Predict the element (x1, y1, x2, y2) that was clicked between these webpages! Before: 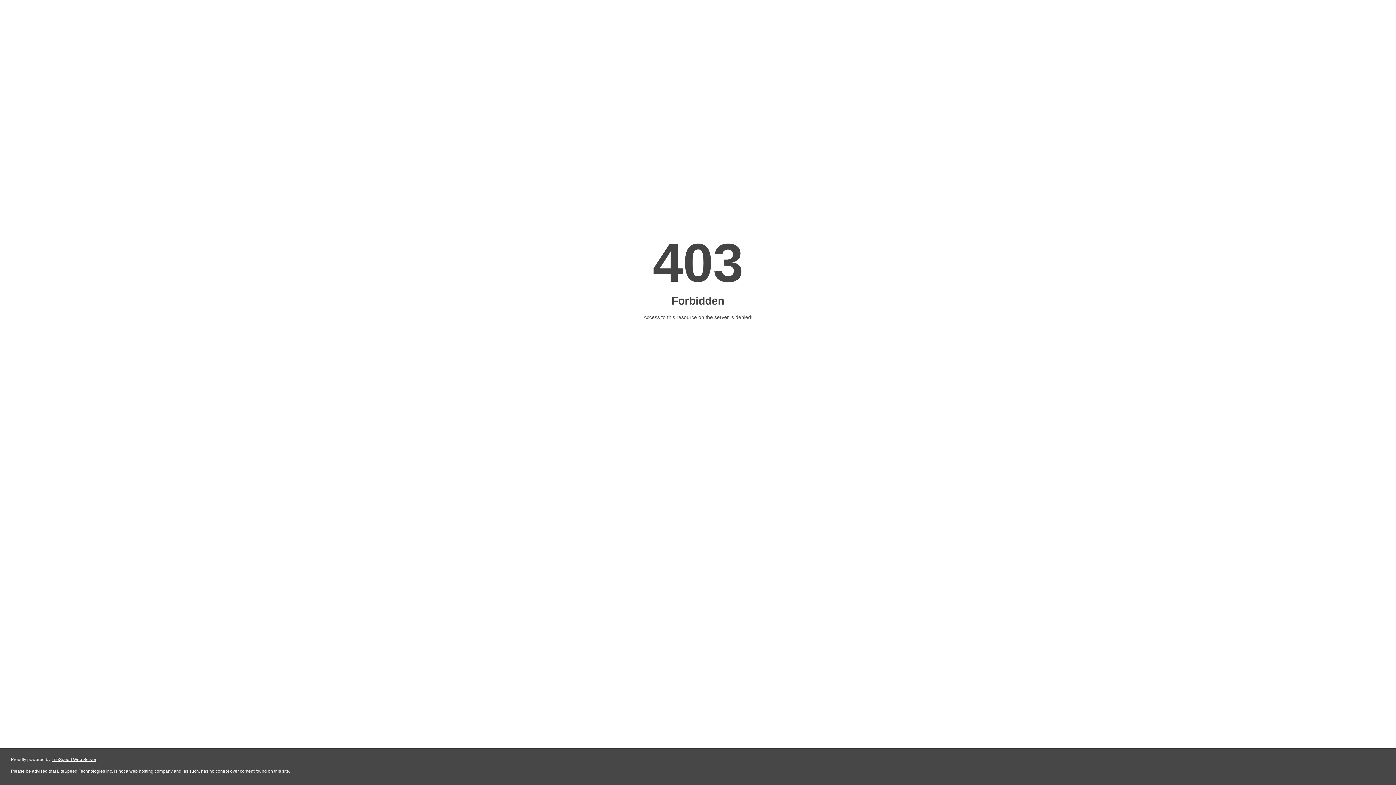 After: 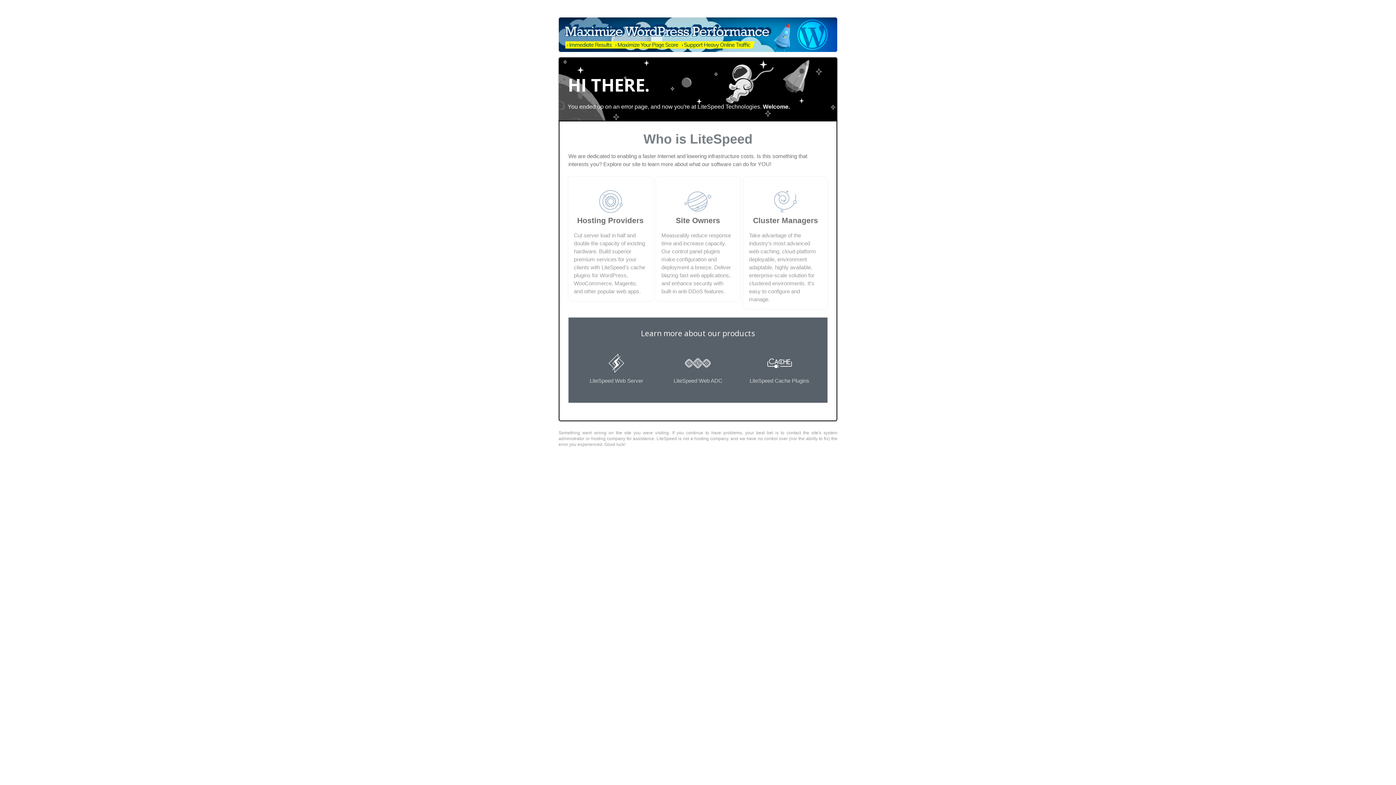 Action: bbox: (51, 757, 96, 762) label: LiteSpeed Web Server